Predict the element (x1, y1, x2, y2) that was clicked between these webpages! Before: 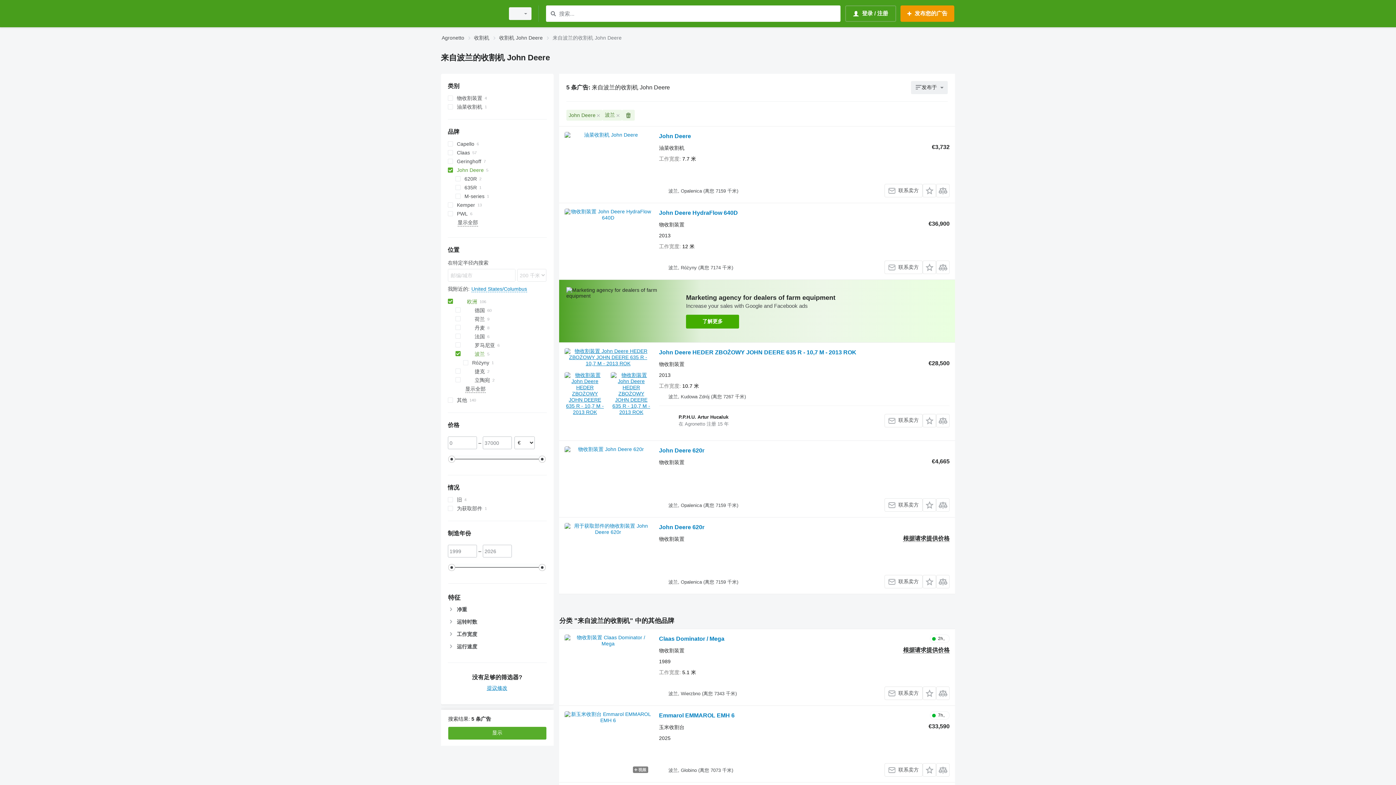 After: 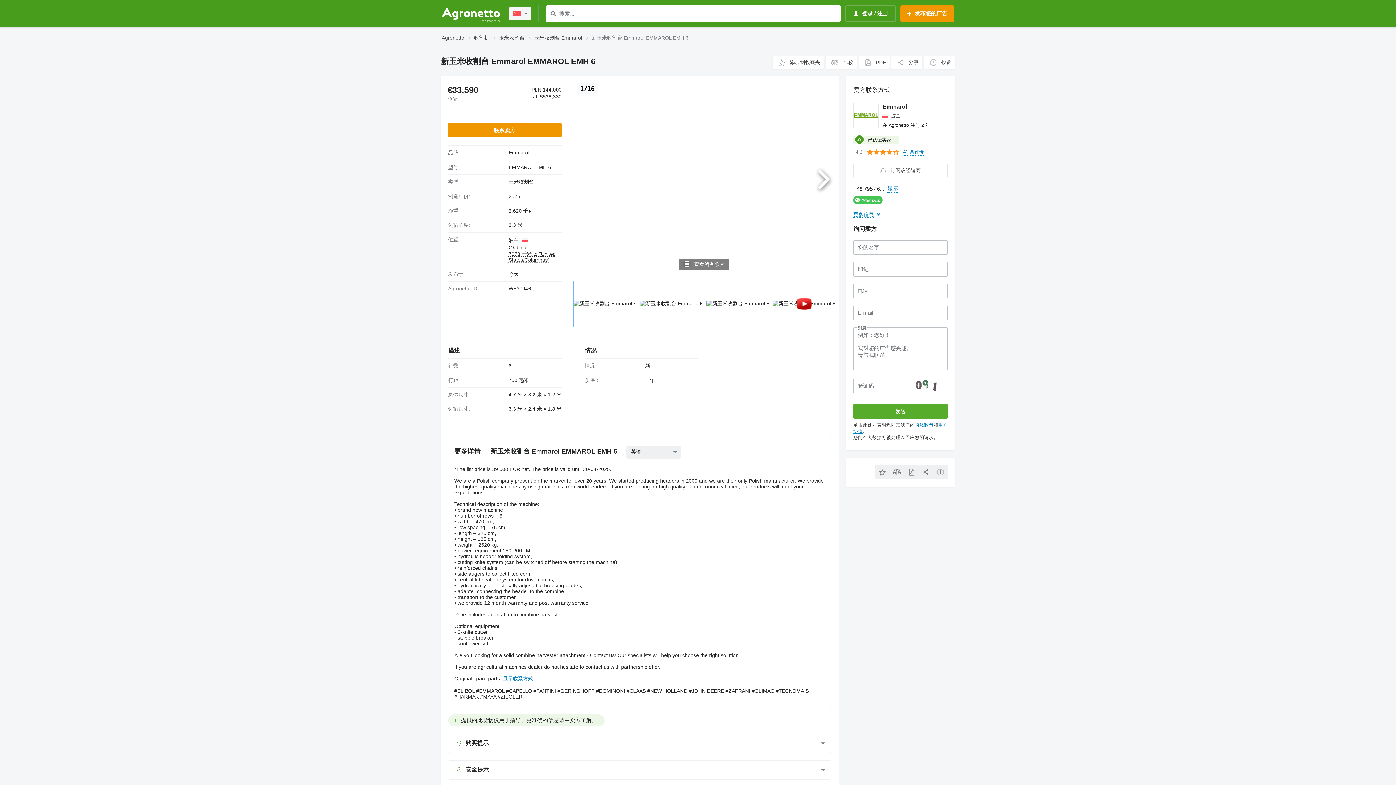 Action: label: Emmarol EMMAROL EMH 6 bbox: (659, 712, 734, 721)